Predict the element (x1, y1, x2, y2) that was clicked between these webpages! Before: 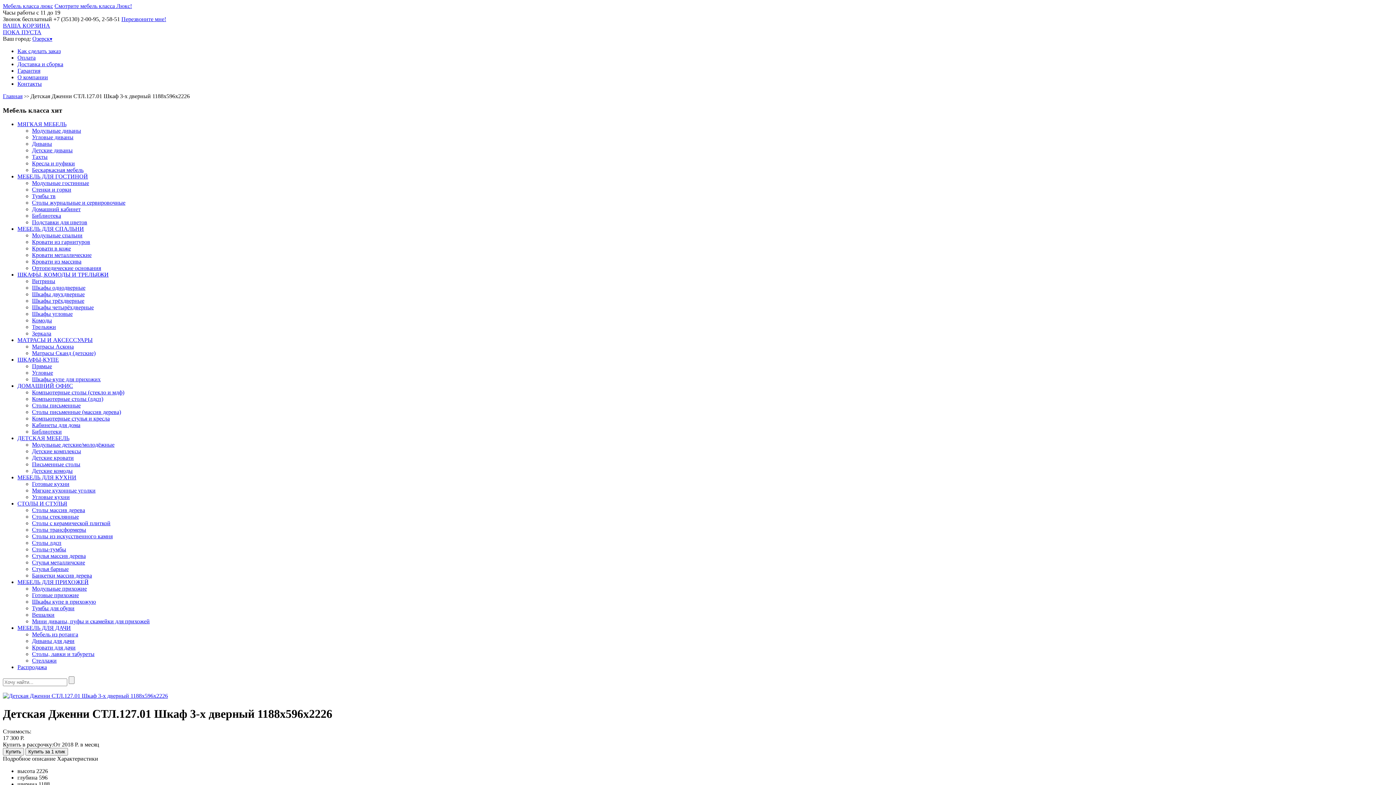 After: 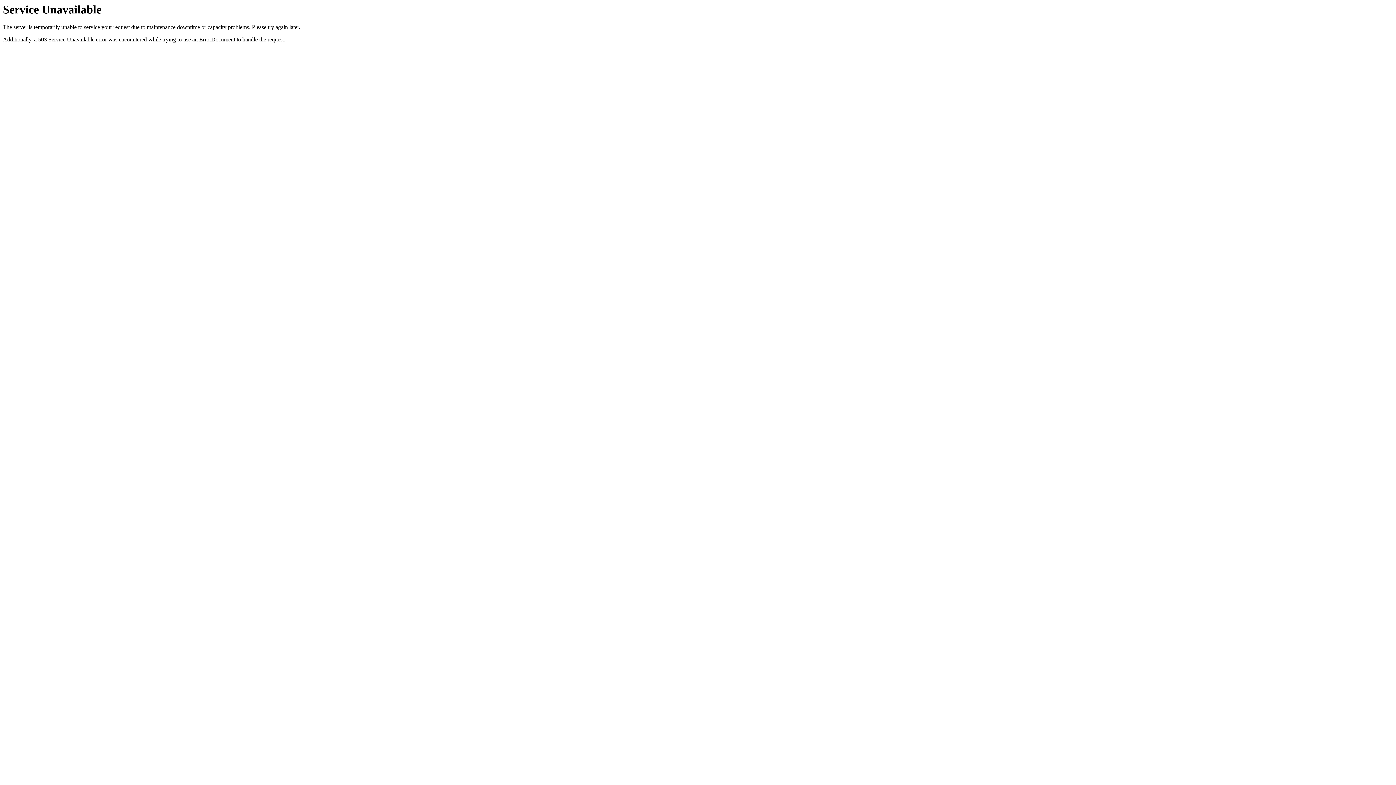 Action: label: О компании bbox: (17, 74, 48, 80)